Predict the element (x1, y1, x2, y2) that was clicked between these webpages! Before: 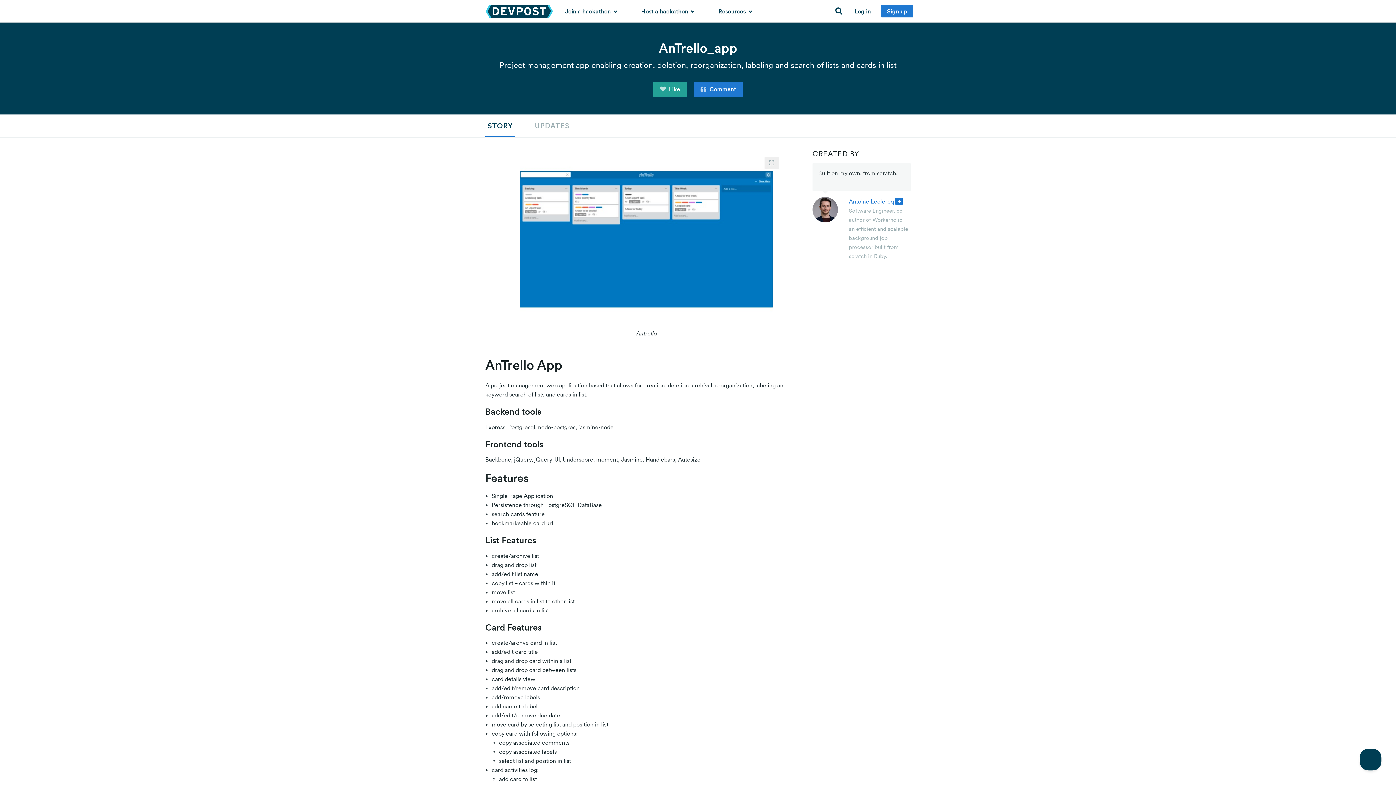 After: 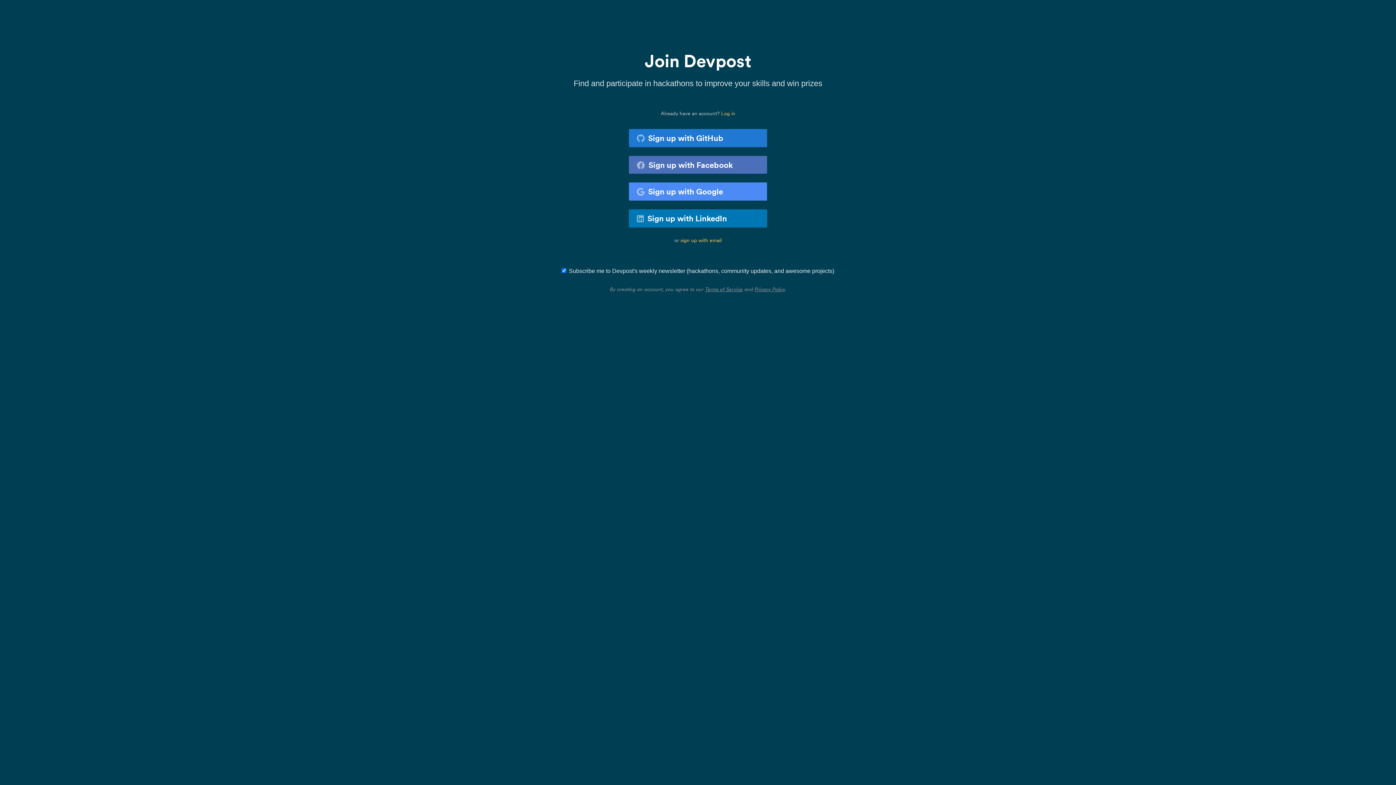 Action: bbox: (878, 0, 916, 22) label: Sign up